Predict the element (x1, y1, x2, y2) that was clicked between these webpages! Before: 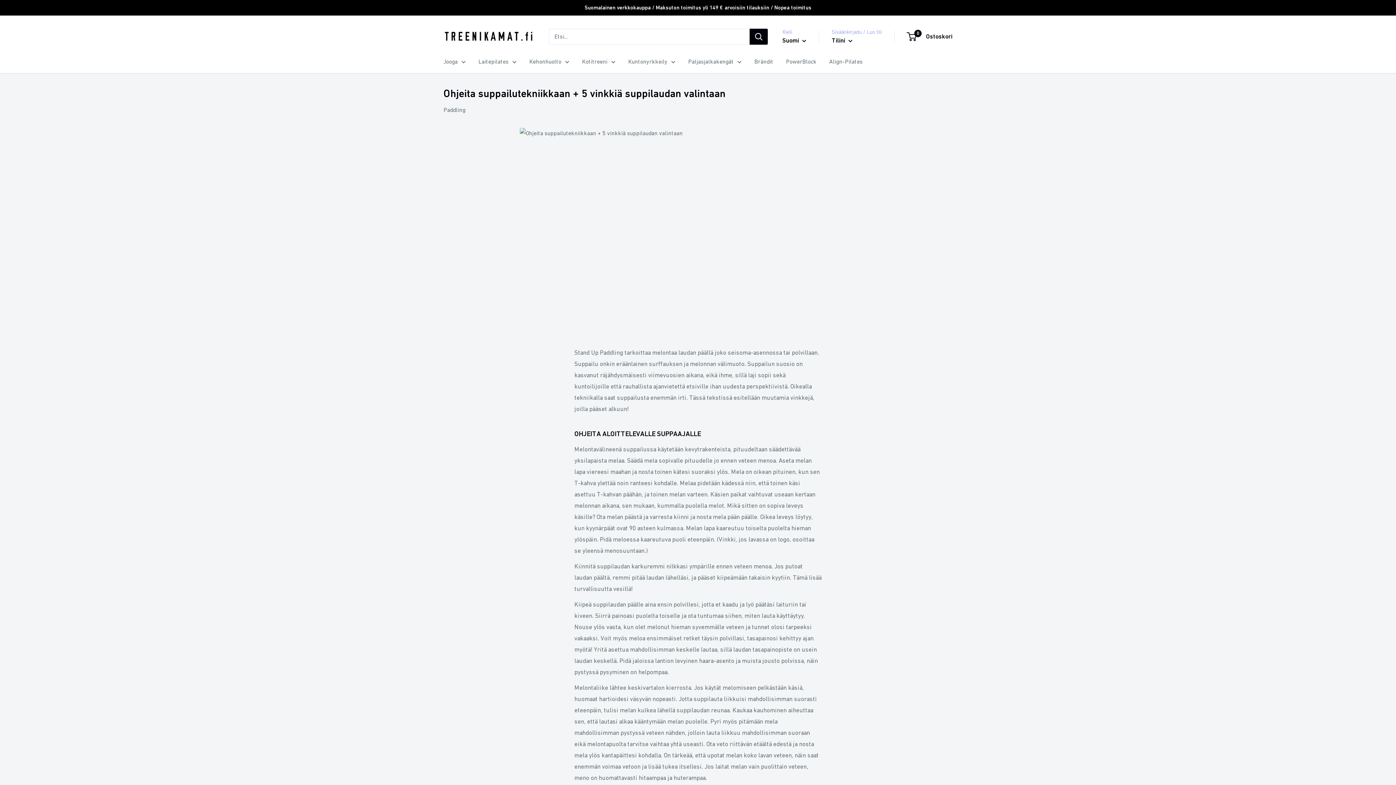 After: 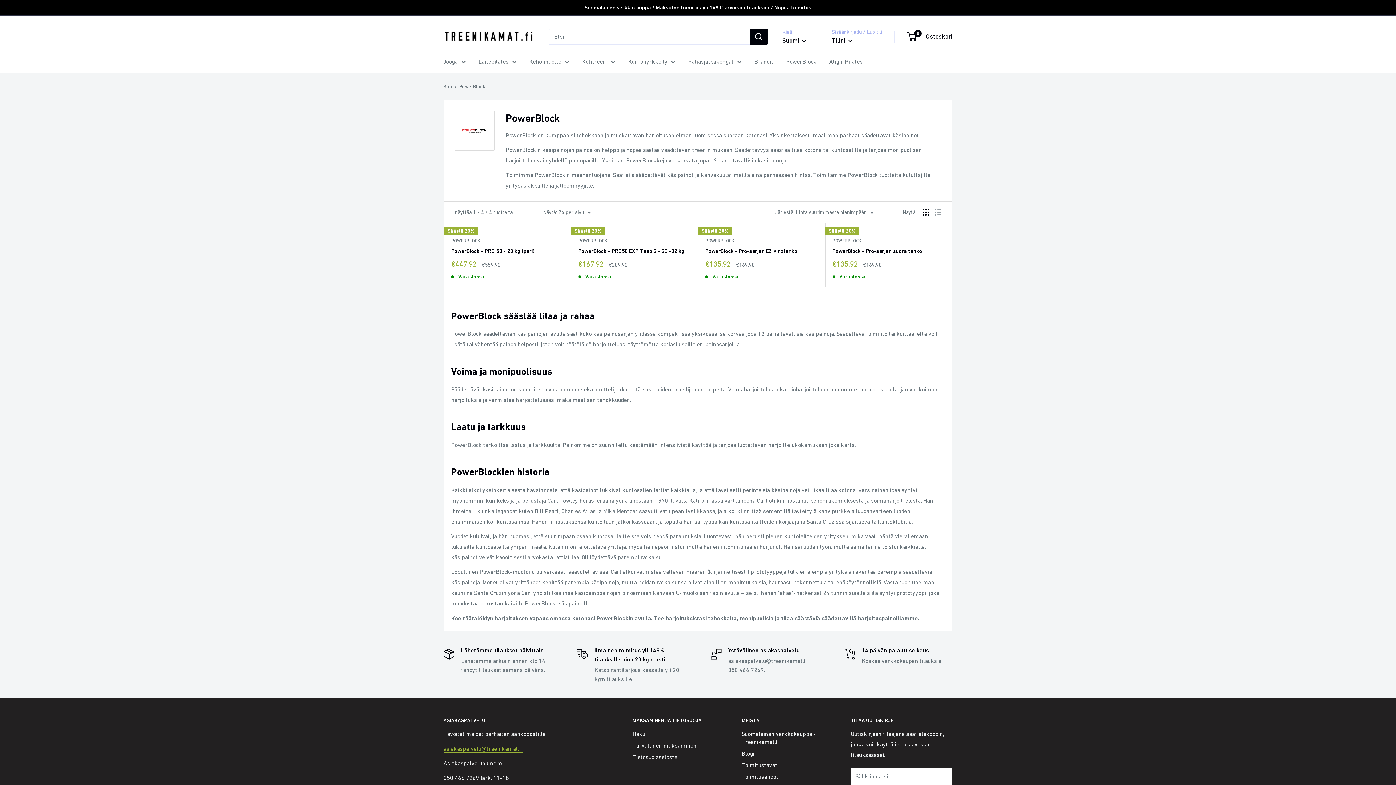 Action: bbox: (786, 56, 816, 66) label: PowerBlock